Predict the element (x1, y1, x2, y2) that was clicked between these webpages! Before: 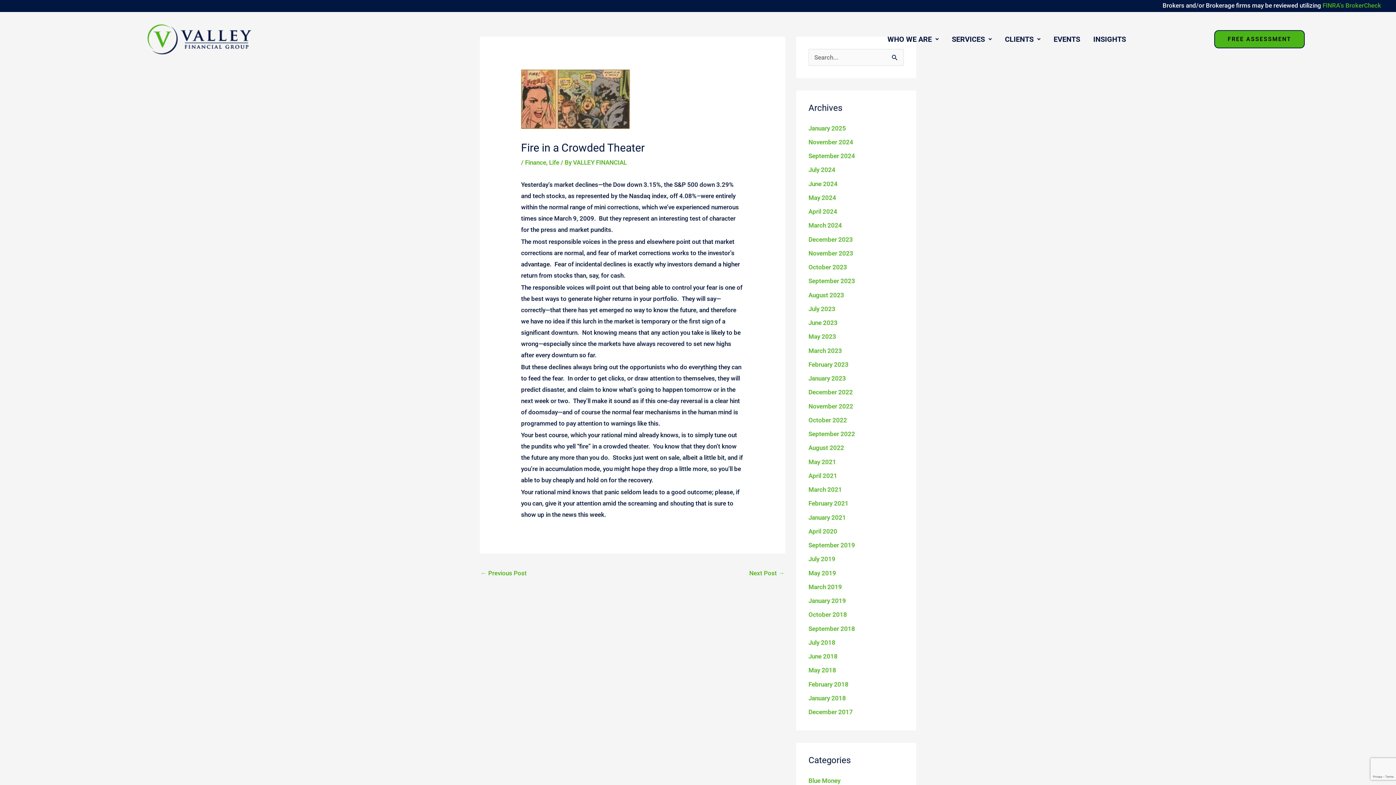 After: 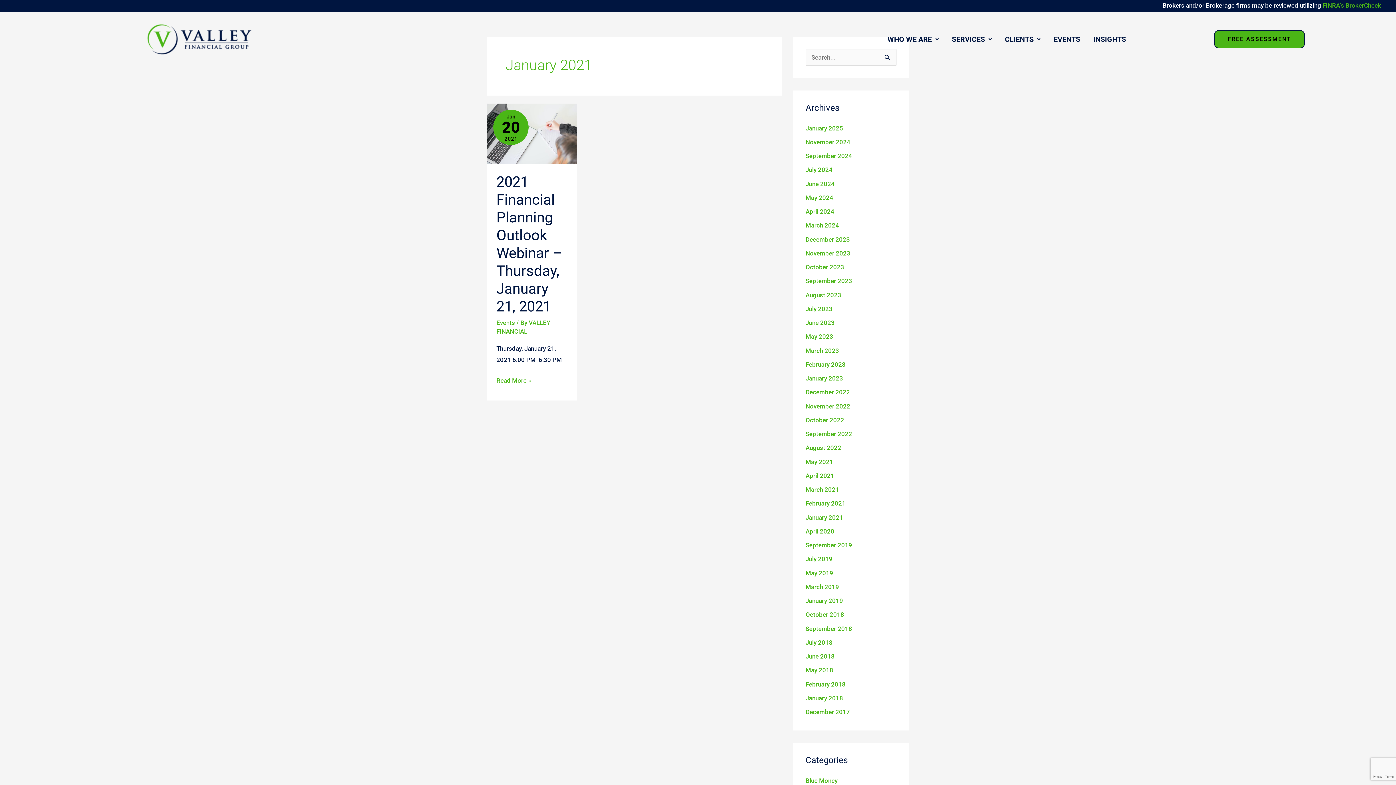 Action: bbox: (808, 514, 846, 521) label: January 2021